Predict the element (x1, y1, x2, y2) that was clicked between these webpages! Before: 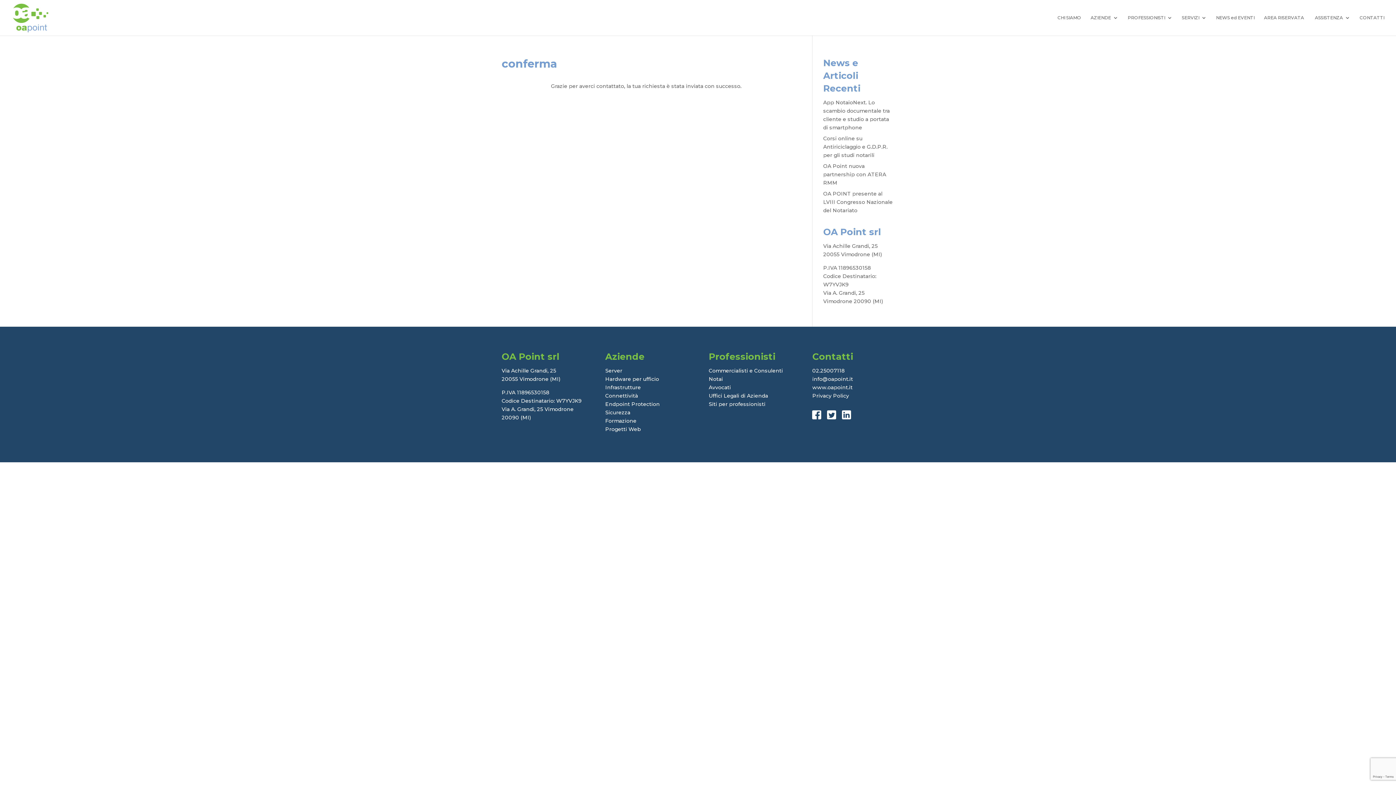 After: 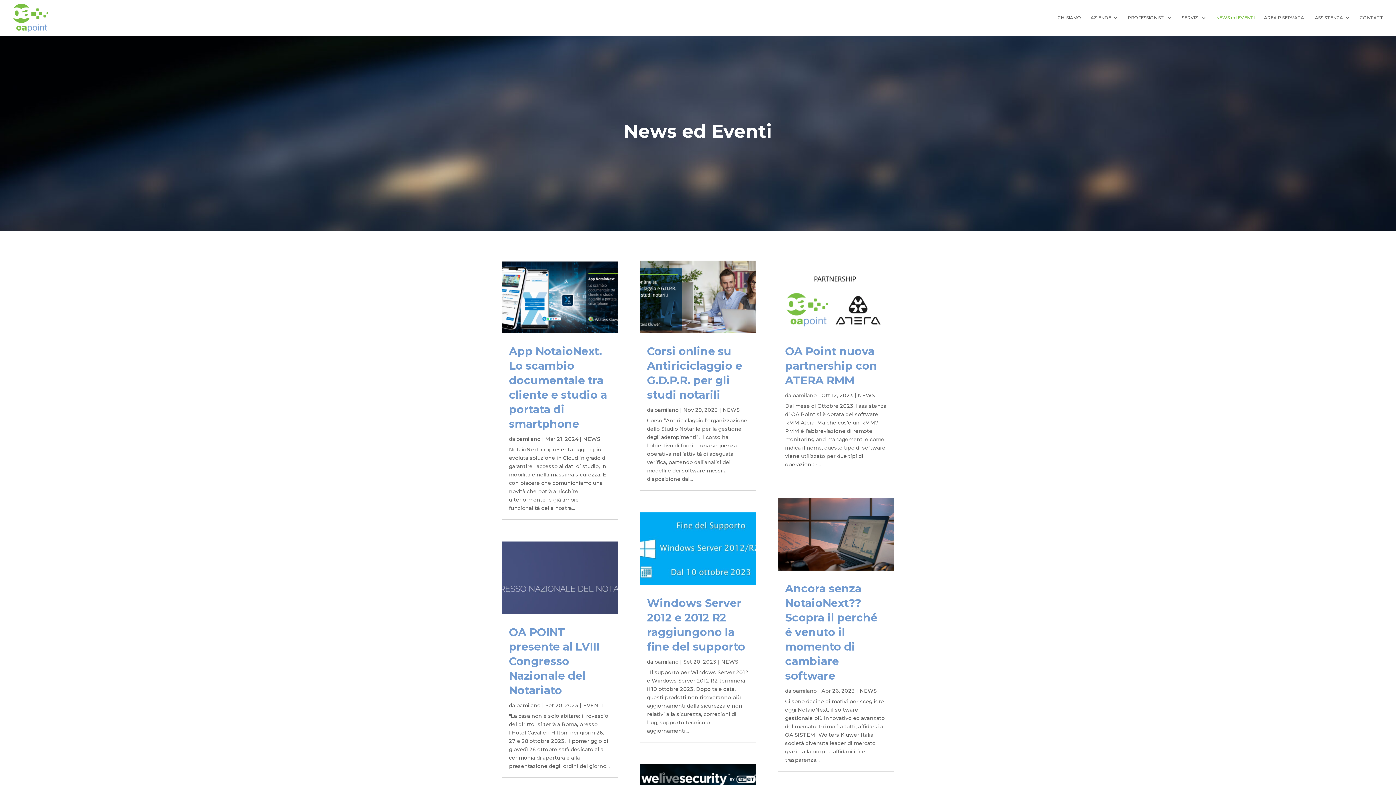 Action: bbox: (1216, 15, 1254, 35) label: NEWS ed EVENTI